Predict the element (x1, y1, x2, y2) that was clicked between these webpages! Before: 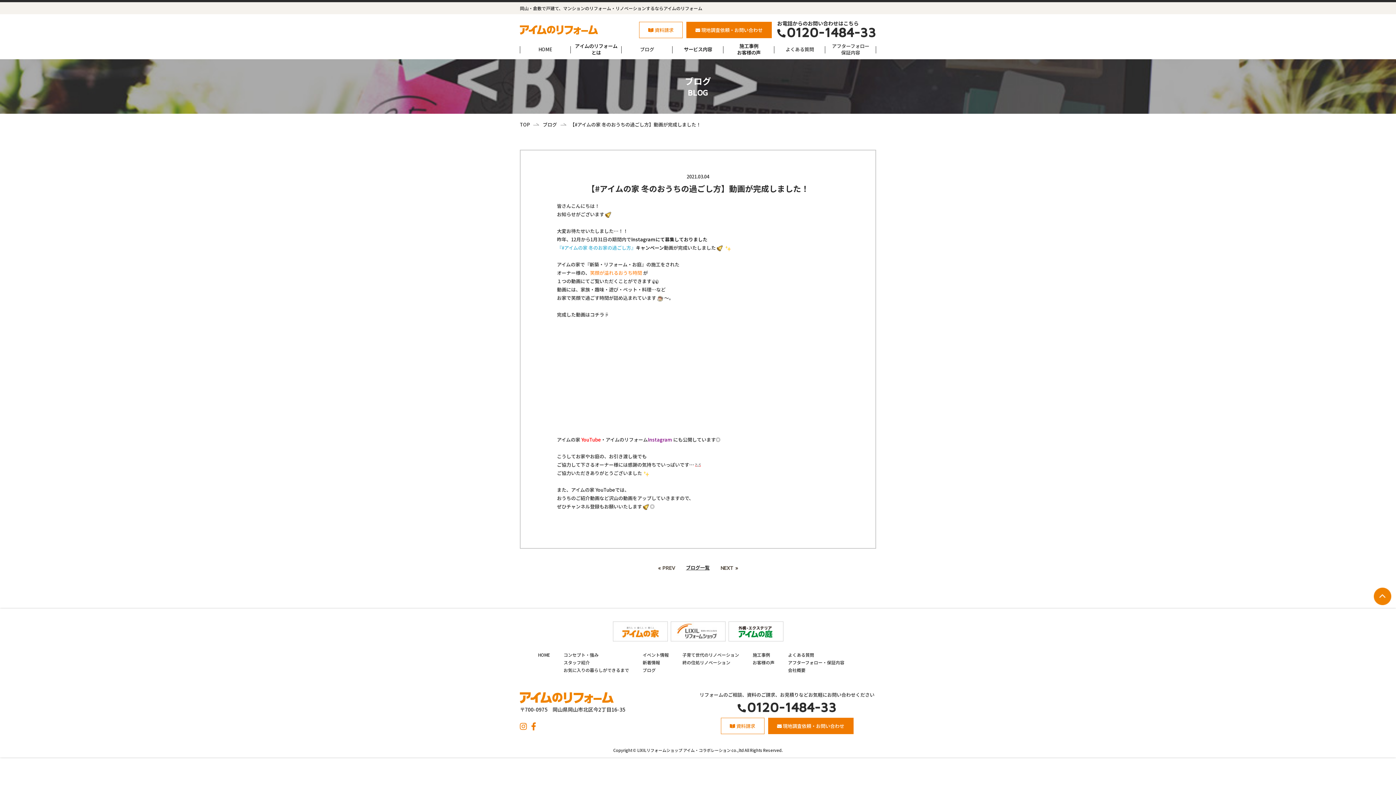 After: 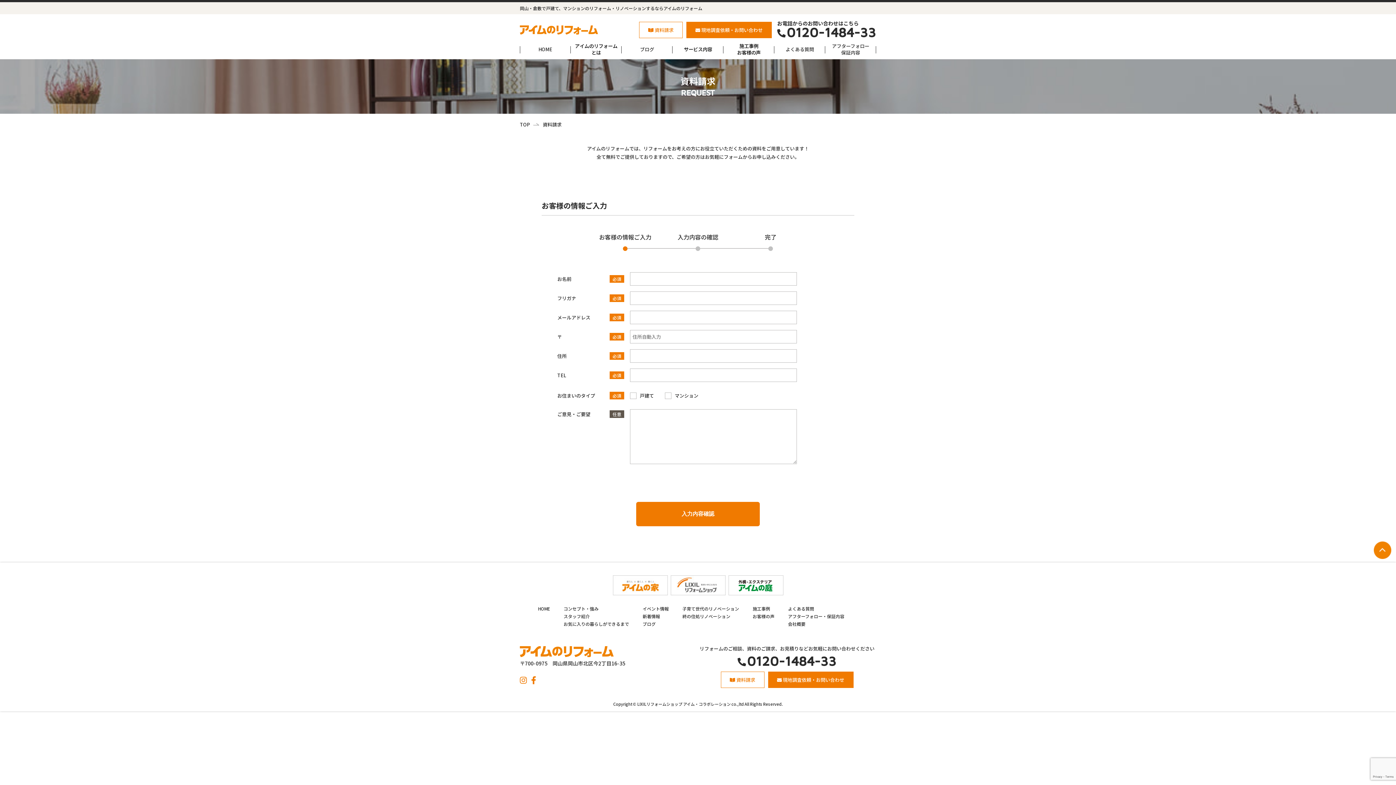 Action: label: 資料請求 bbox: (720, 718, 764, 734)